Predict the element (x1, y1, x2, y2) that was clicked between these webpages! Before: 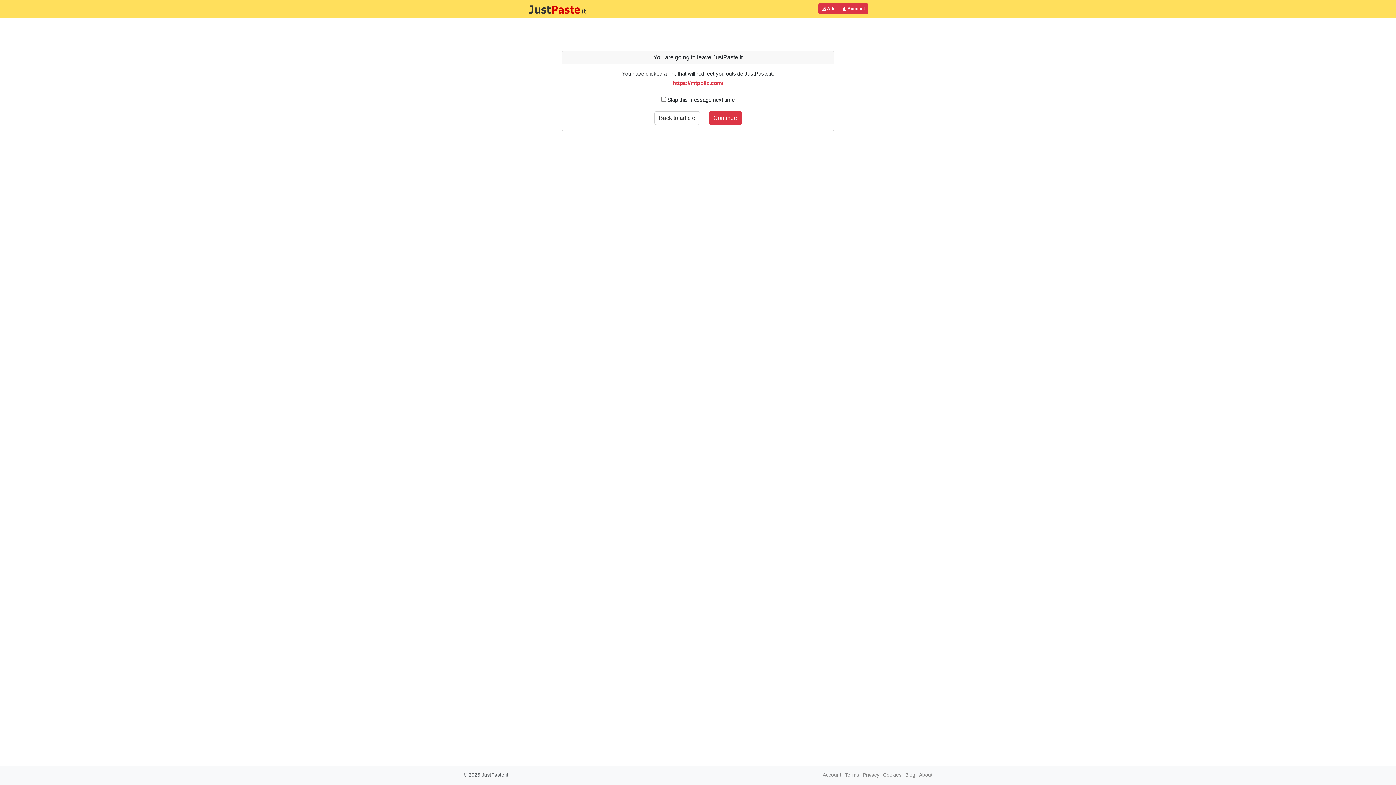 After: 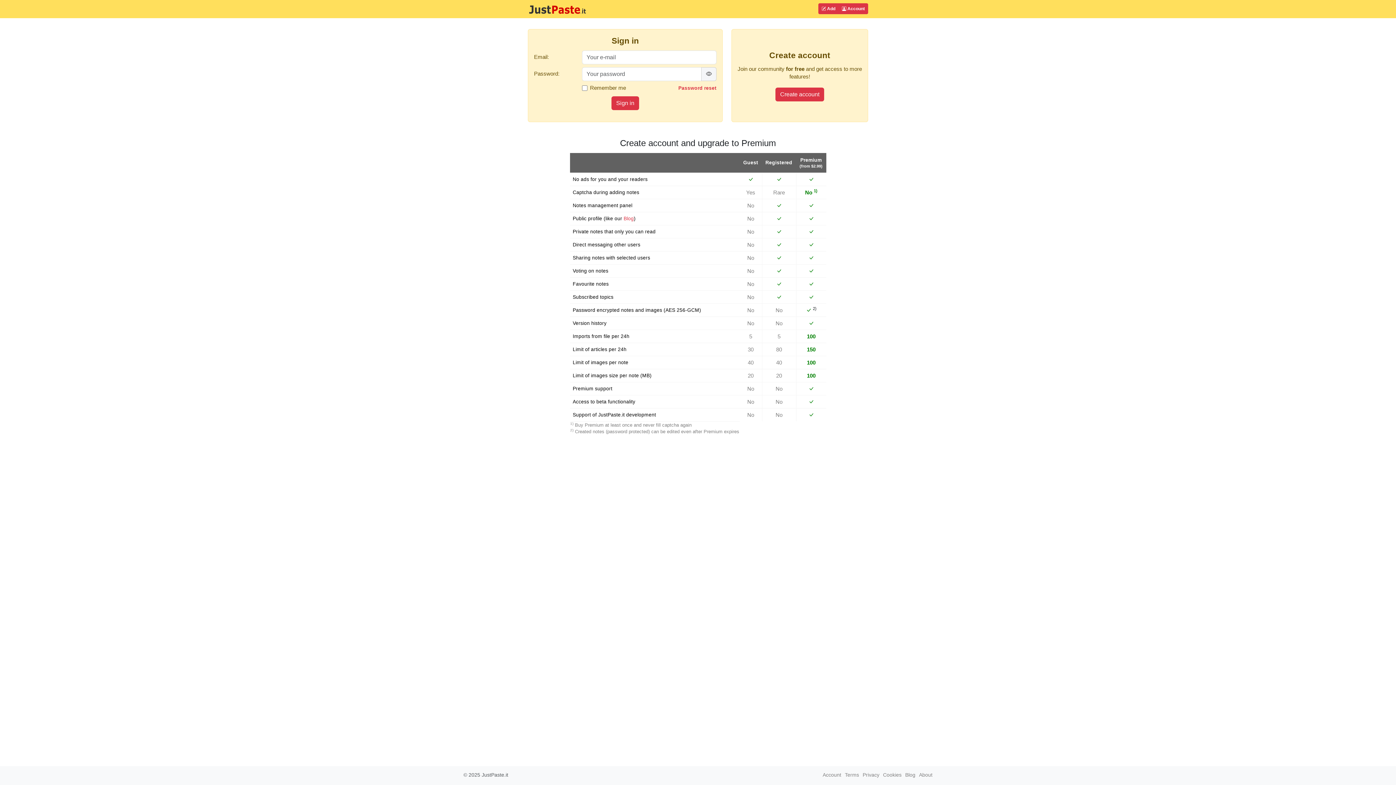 Action: bbox: (838, 3, 868, 14) label:  Account